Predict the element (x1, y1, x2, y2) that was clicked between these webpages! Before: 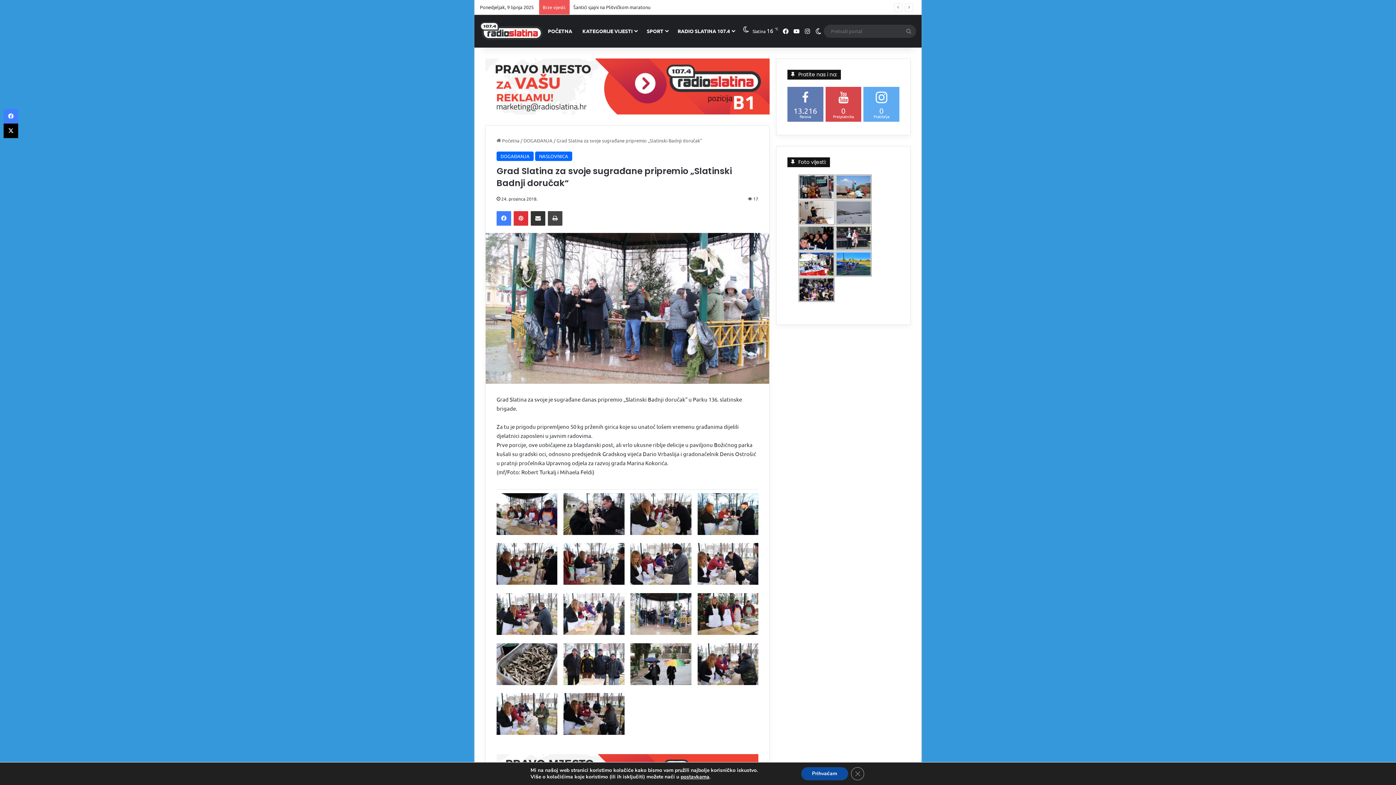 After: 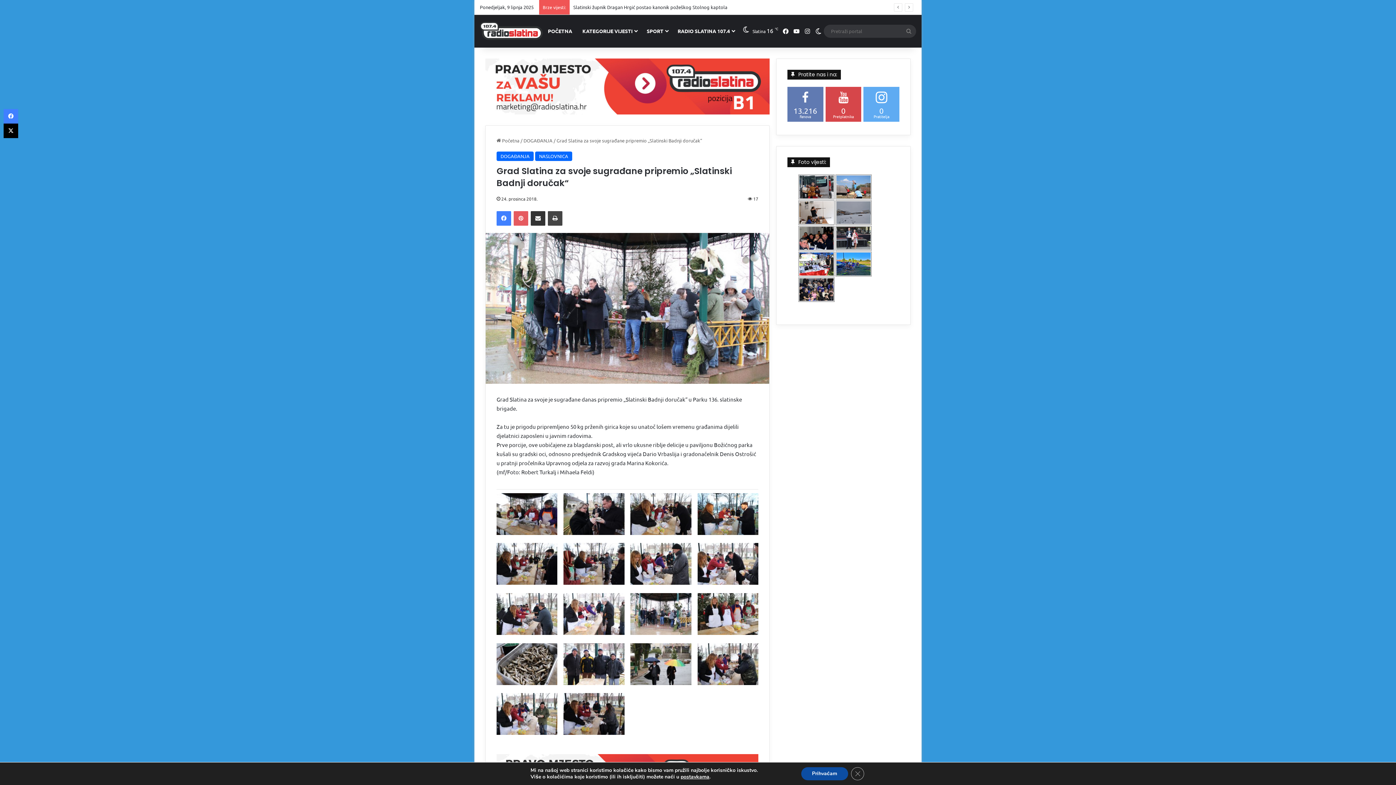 Action: bbox: (513, 211, 528, 225) label: Pinterest